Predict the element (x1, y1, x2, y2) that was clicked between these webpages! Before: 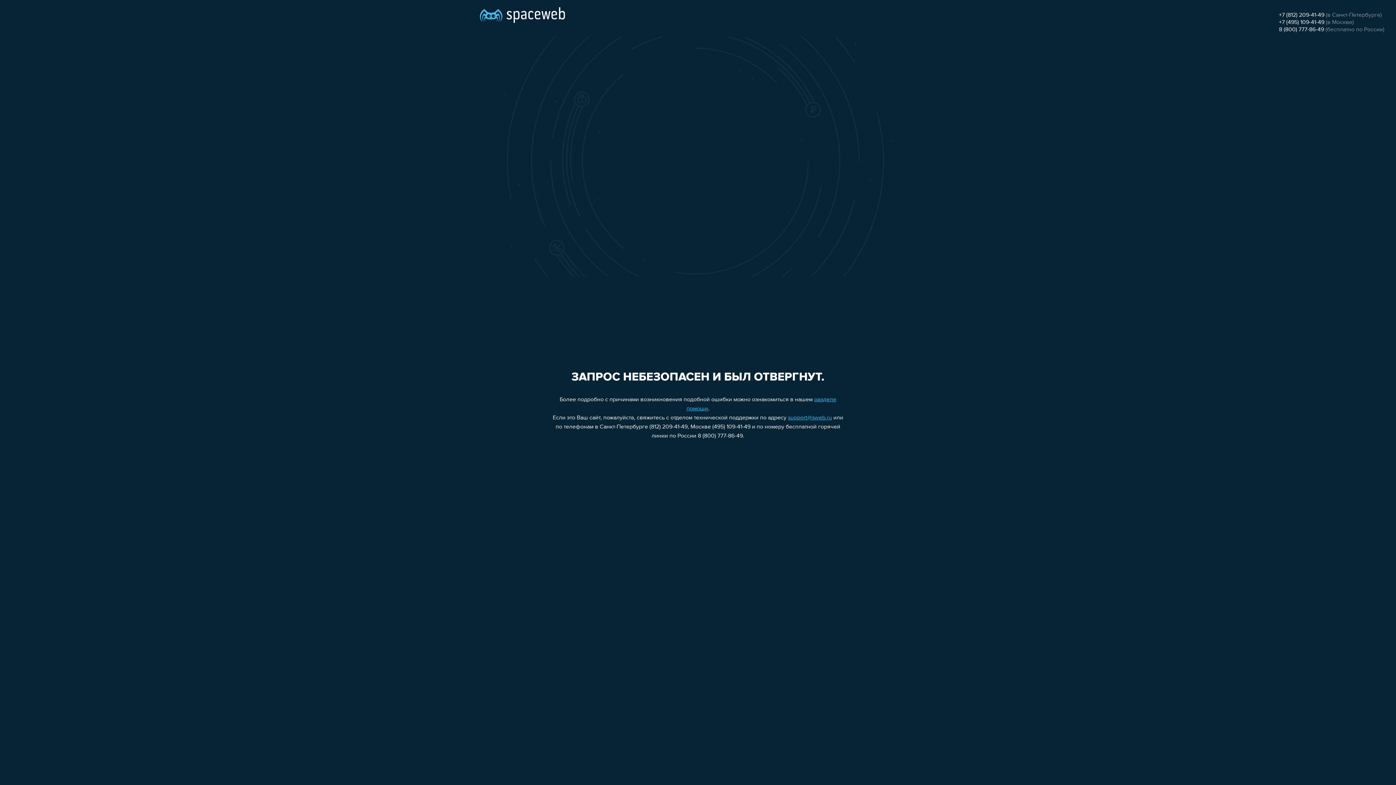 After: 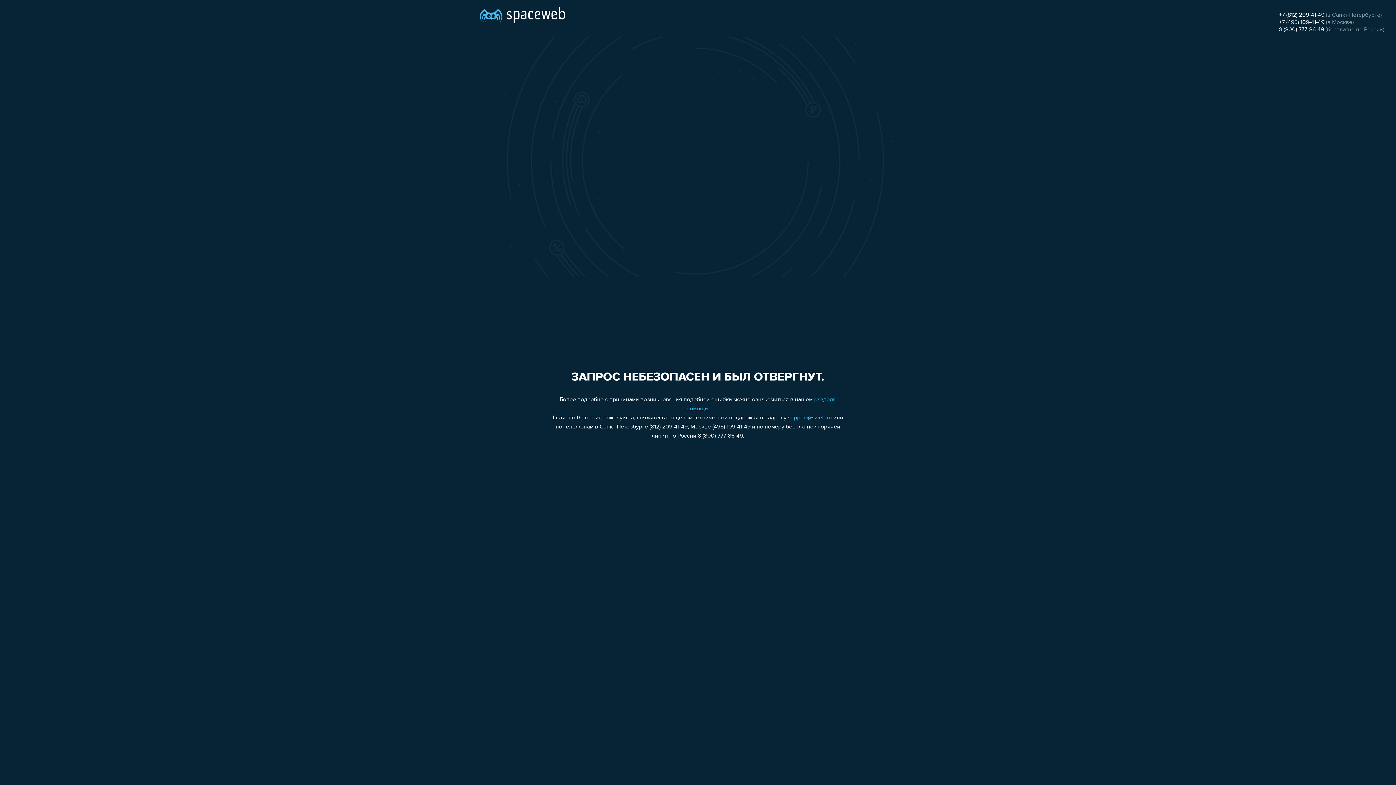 Action: bbox: (1279, 12, 1324, 18) label: +7 (812) 209-41-49